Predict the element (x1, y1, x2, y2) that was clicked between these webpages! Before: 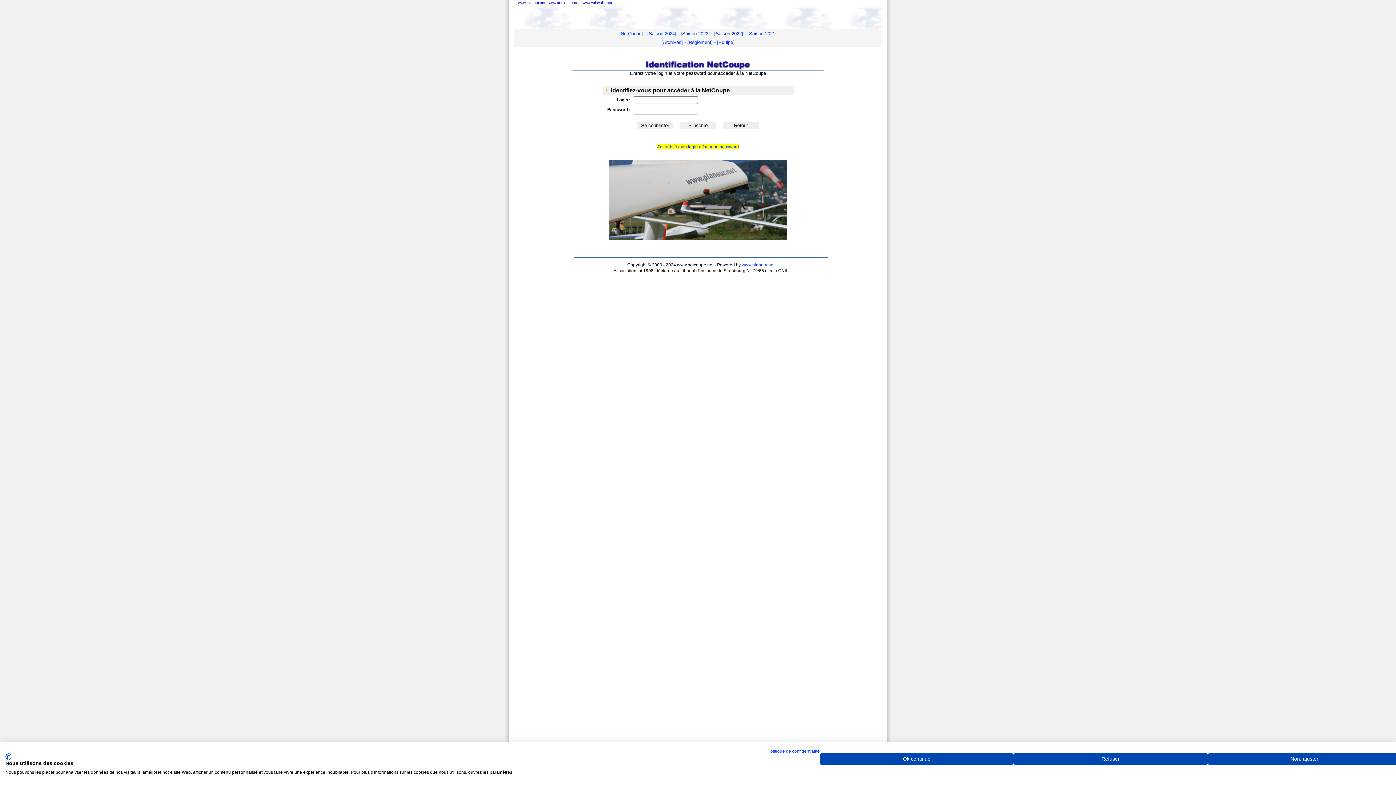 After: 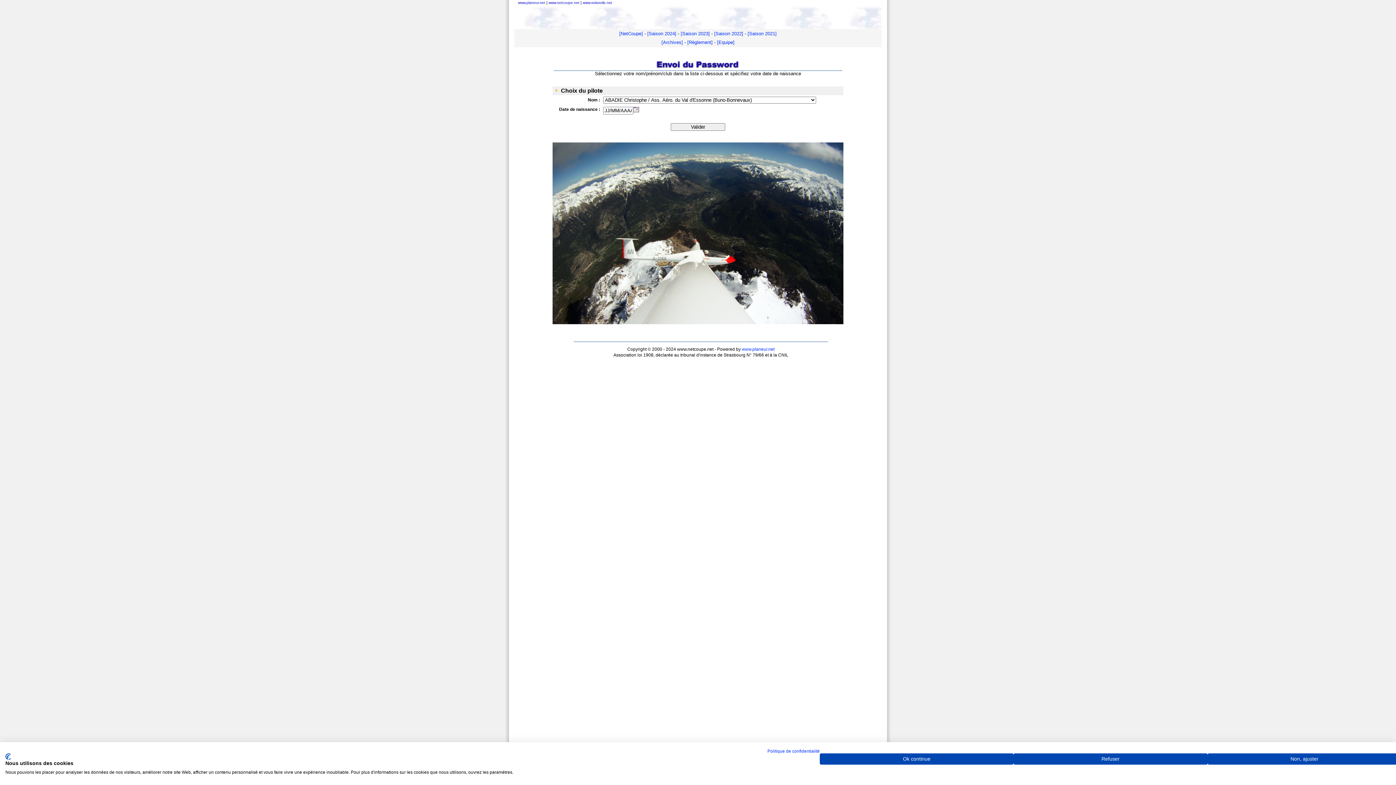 Action: bbox: (657, 144, 739, 149) label: J'ai oublié mon login et/ou mon password